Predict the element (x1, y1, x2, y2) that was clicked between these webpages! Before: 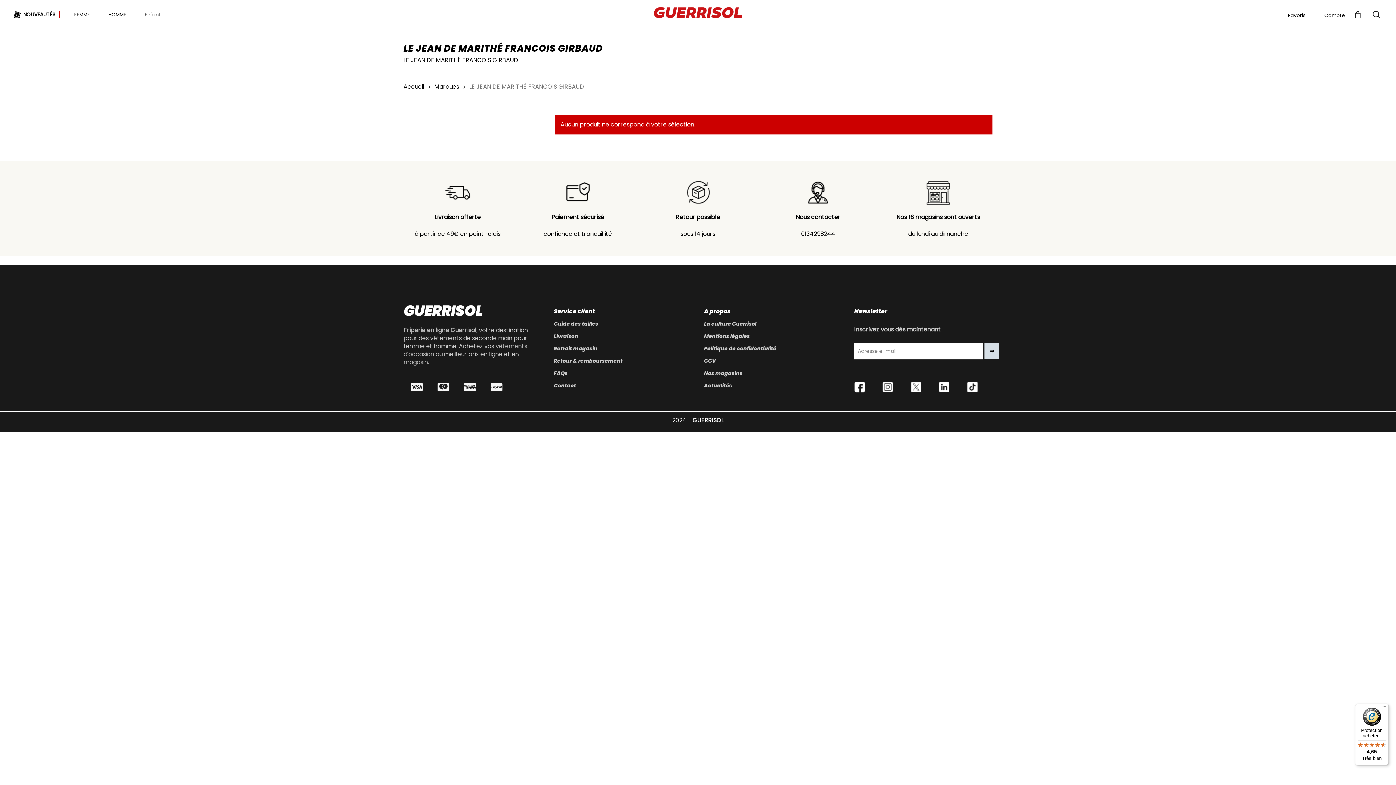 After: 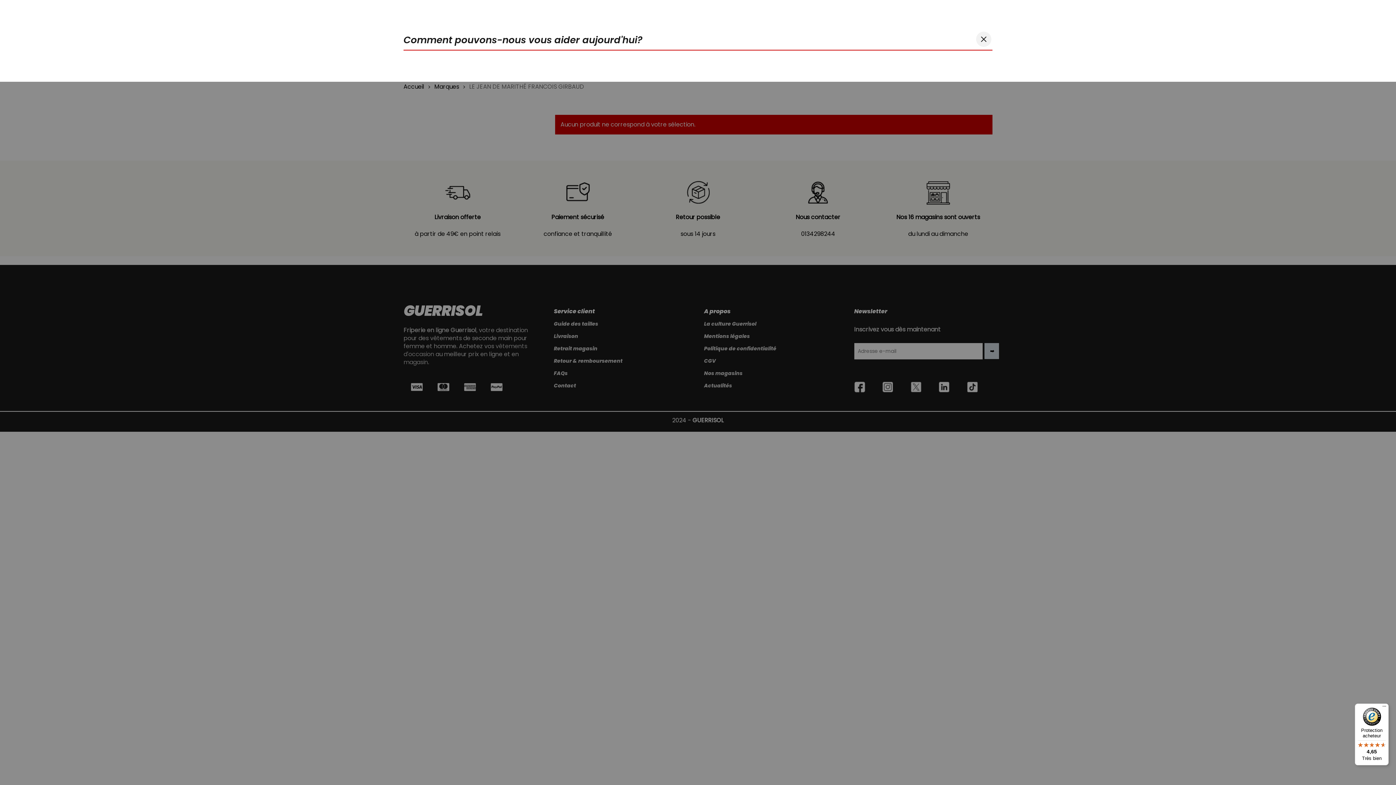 Action: label: search bbox: (1372, 10, 1381, 18)